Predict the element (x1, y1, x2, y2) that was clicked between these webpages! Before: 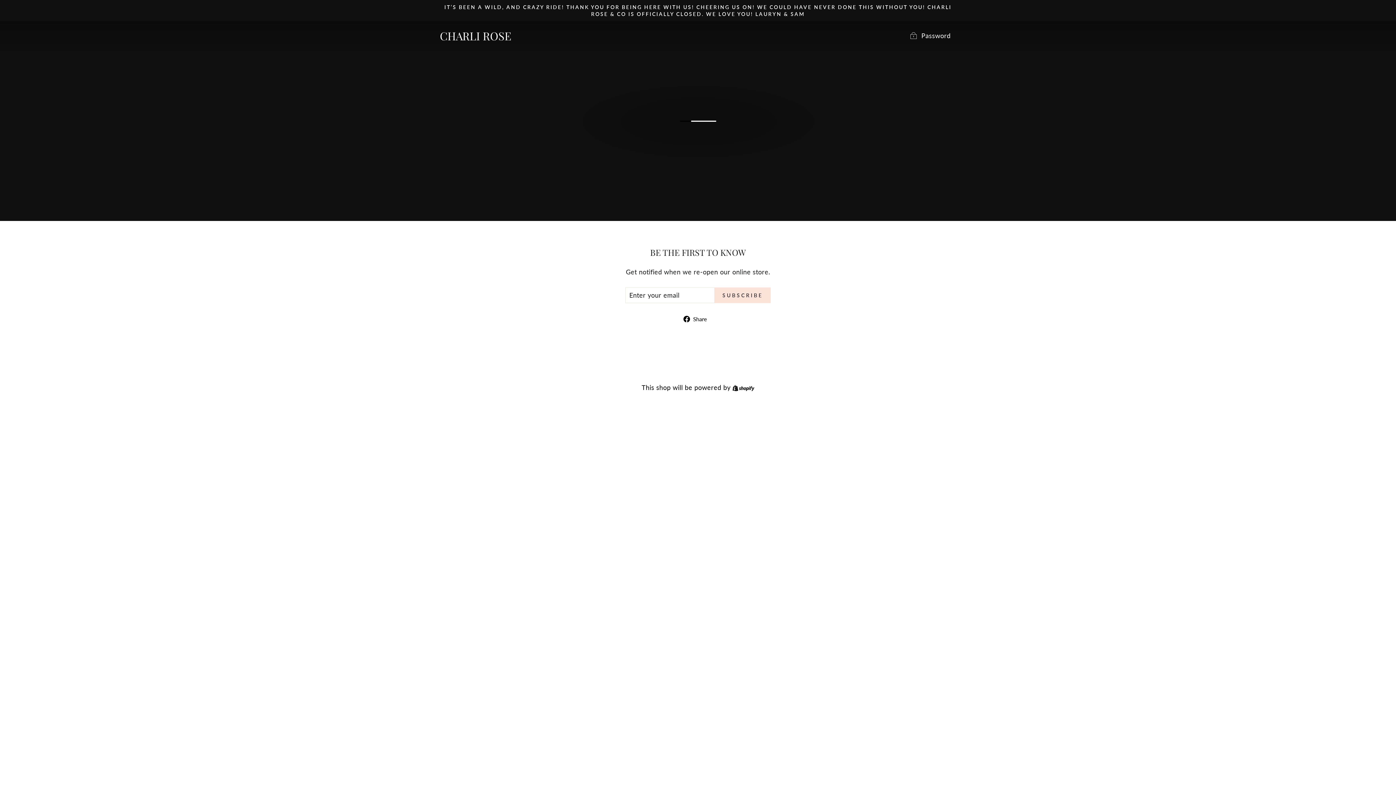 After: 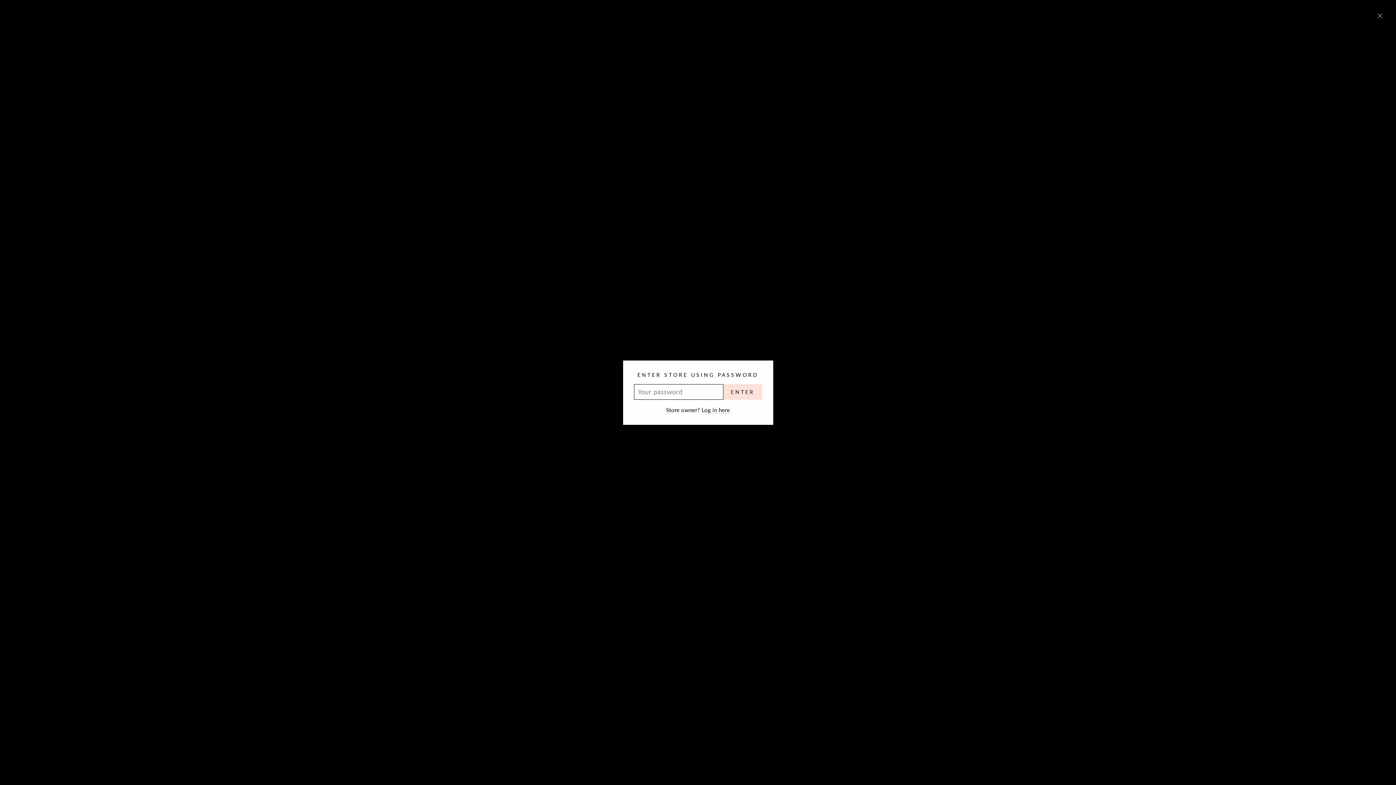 Action: label:  Password bbox: (903, 28, 956, 43)